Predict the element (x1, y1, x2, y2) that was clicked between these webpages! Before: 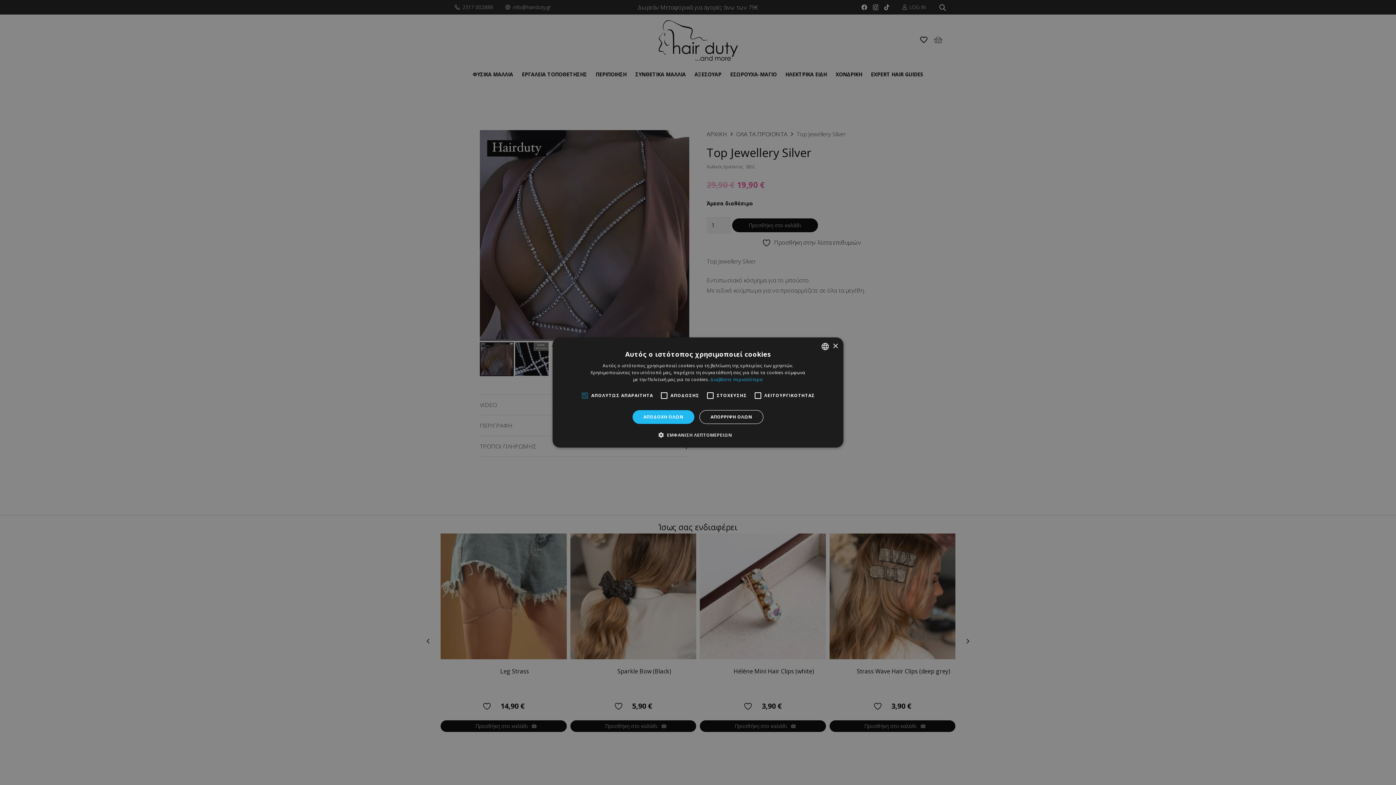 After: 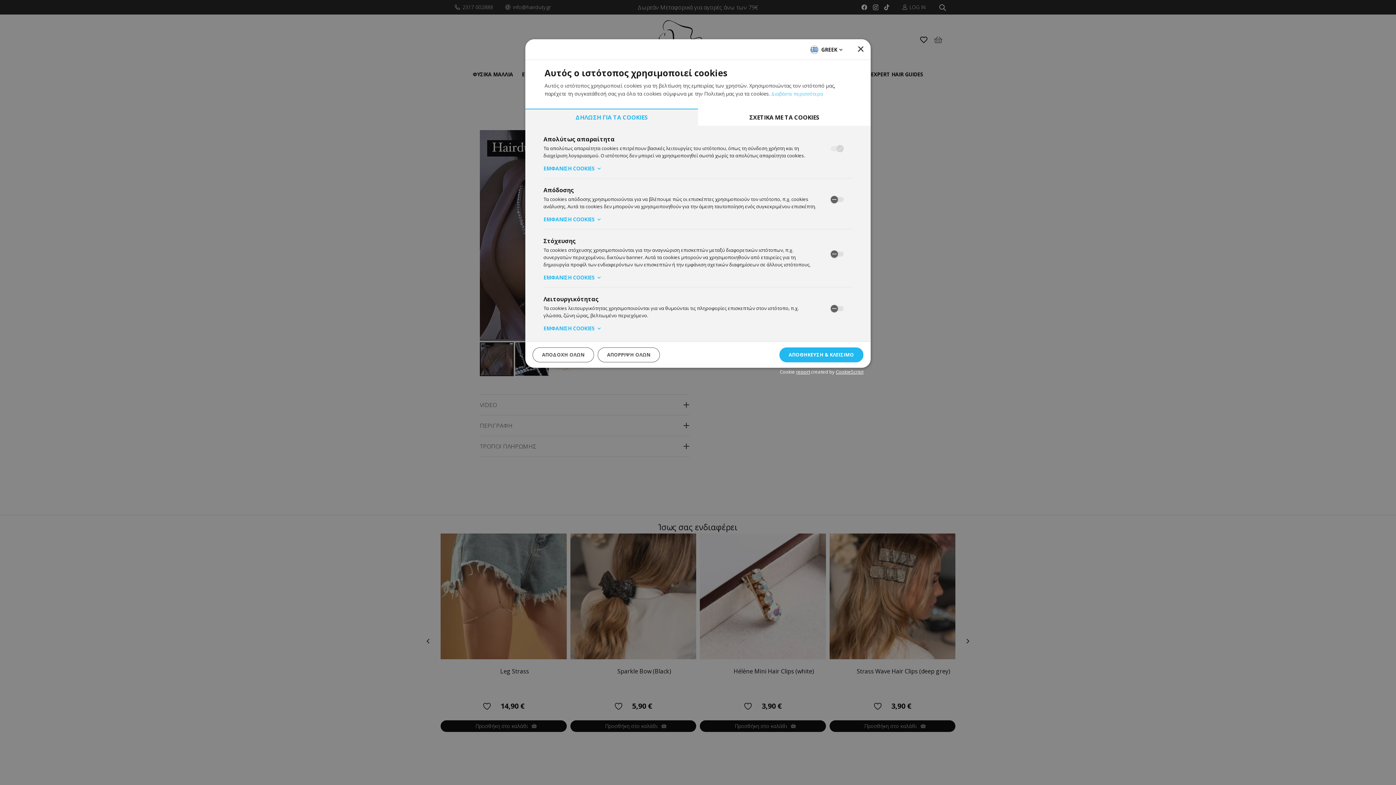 Action: label:  ΕΜΦΑΝΙΣΗ ΛΕΠΤΟΜΕΡΕΙΩΝ bbox: (664, 431, 732, 438)